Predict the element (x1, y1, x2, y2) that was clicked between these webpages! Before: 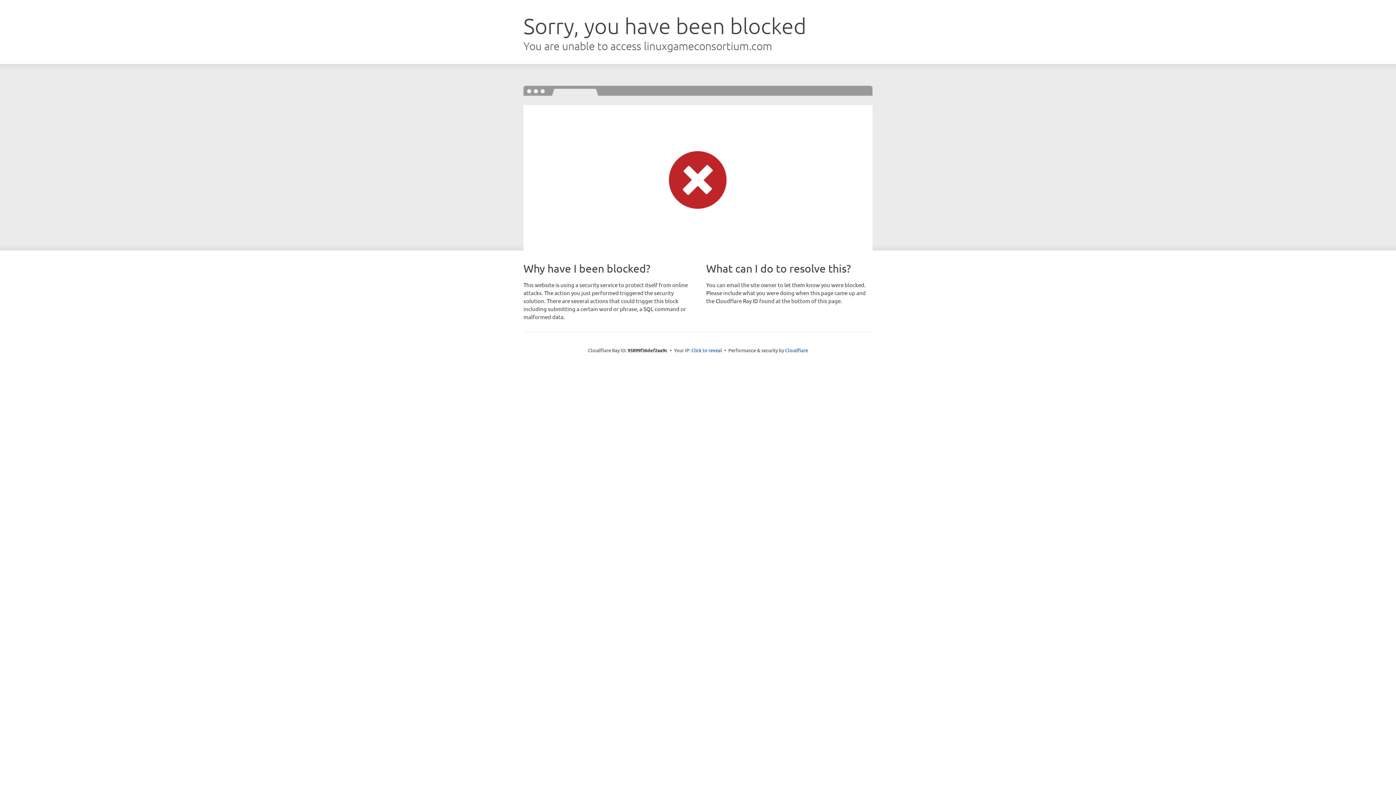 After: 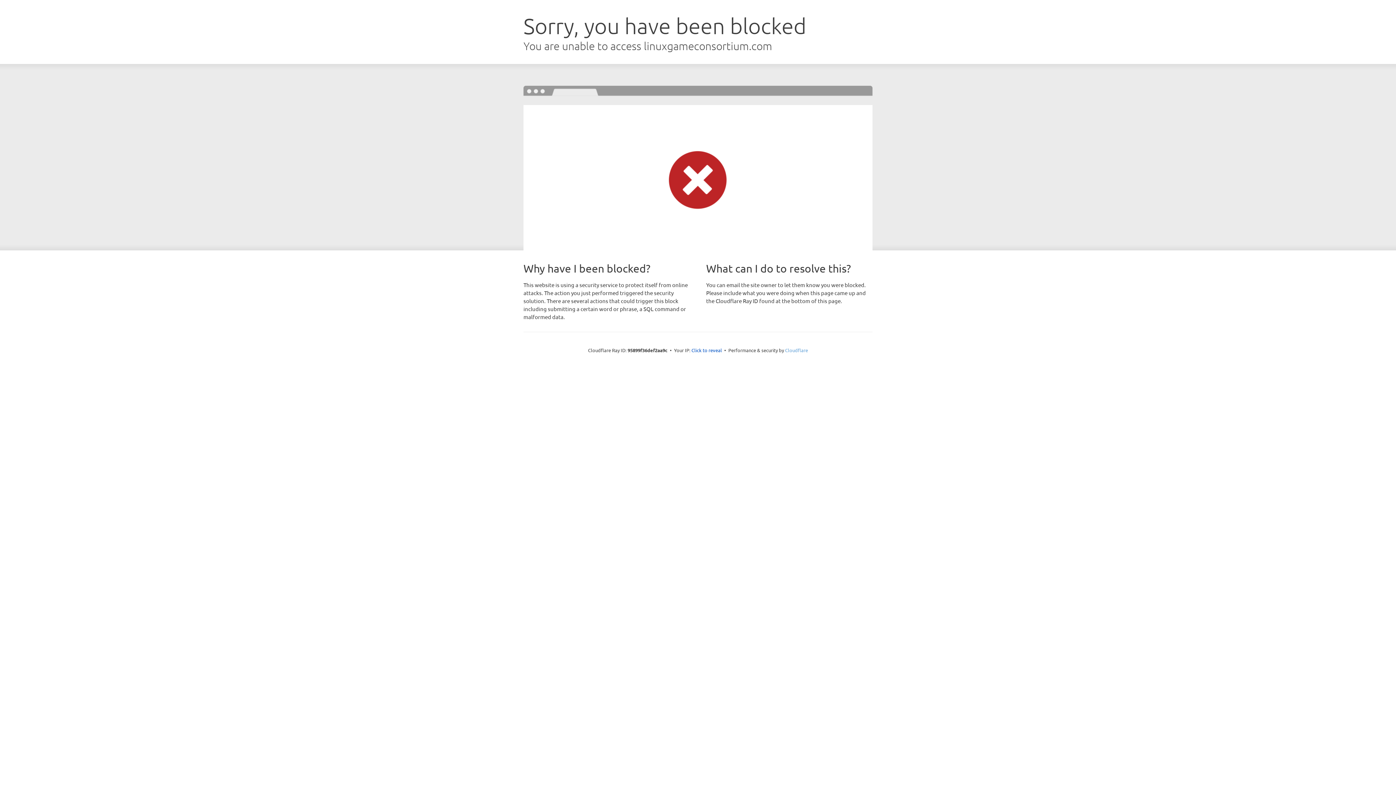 Action: bbox: (785, 347, 808, 353) label: Cloudflare